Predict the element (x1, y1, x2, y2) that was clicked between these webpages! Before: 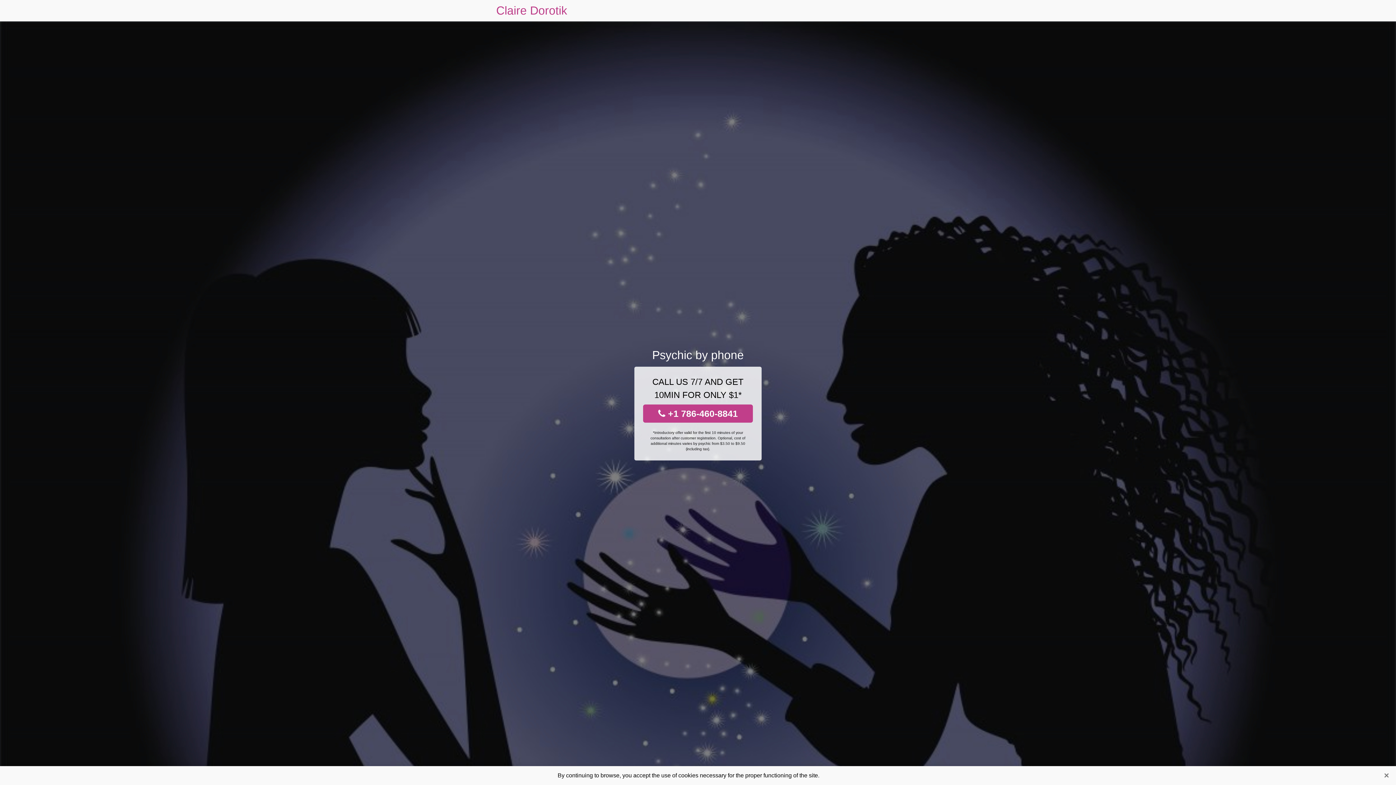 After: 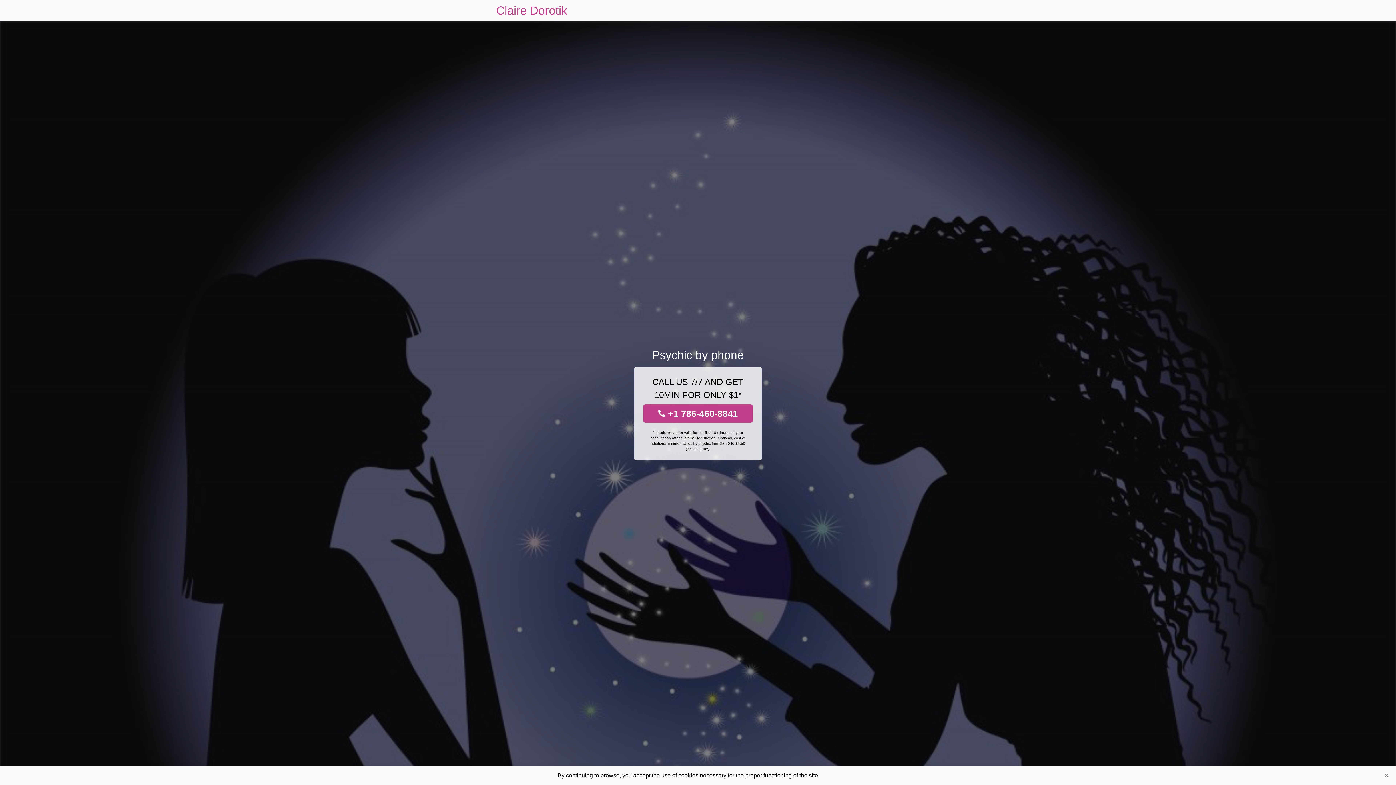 Action: label:  +1 786-460-8841 bbox: (643, 404, 753, 422)